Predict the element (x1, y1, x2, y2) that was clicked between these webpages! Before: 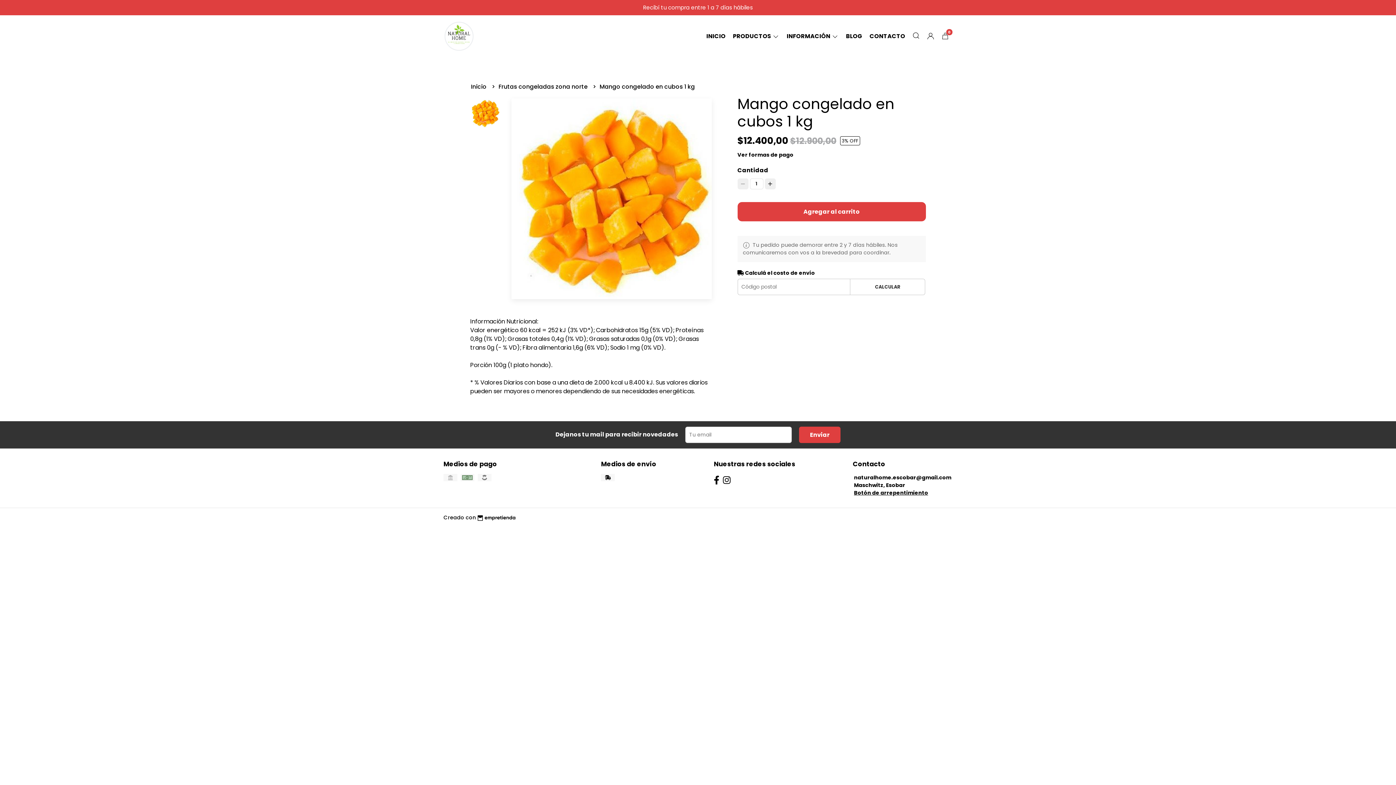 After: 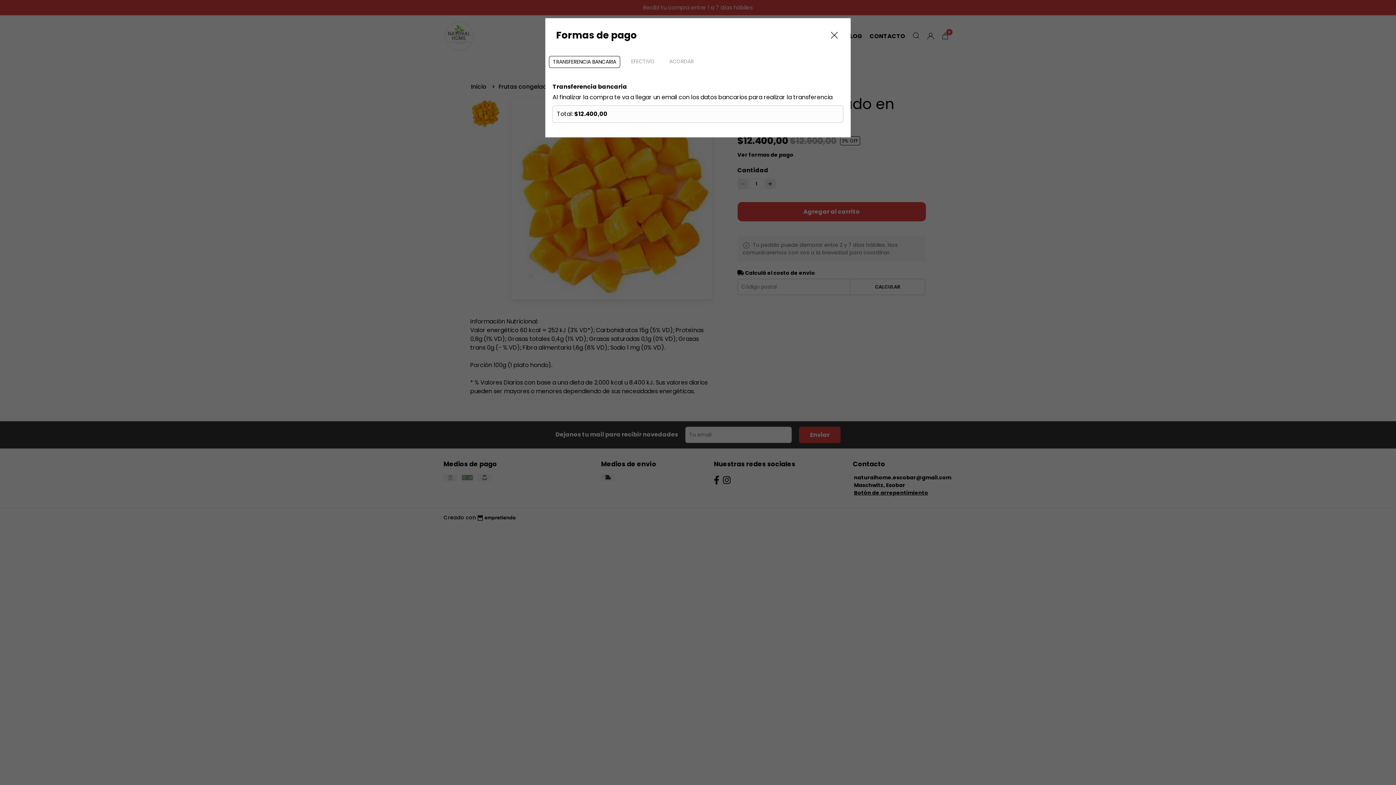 Action: bbox: (737, 151, 793, 158) label: Ver formas de pago